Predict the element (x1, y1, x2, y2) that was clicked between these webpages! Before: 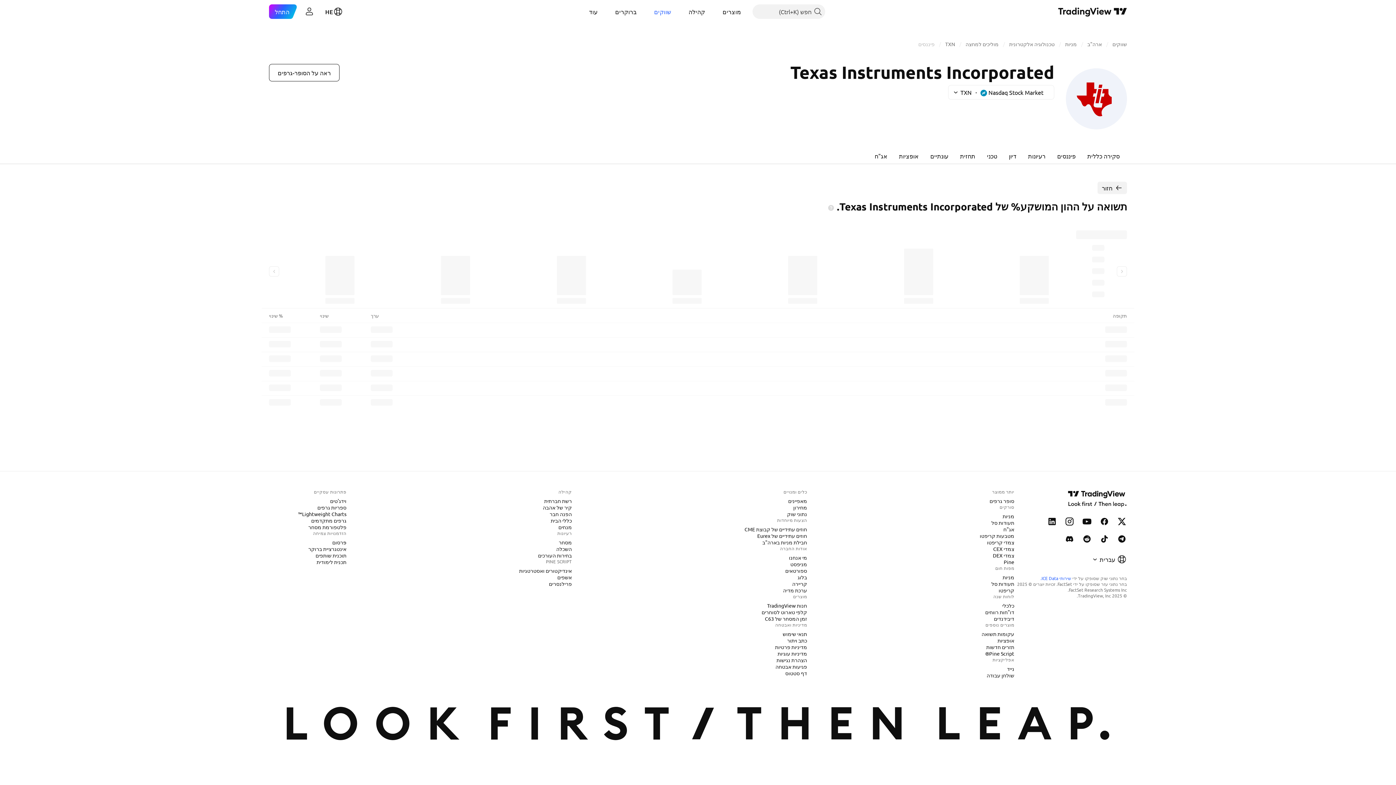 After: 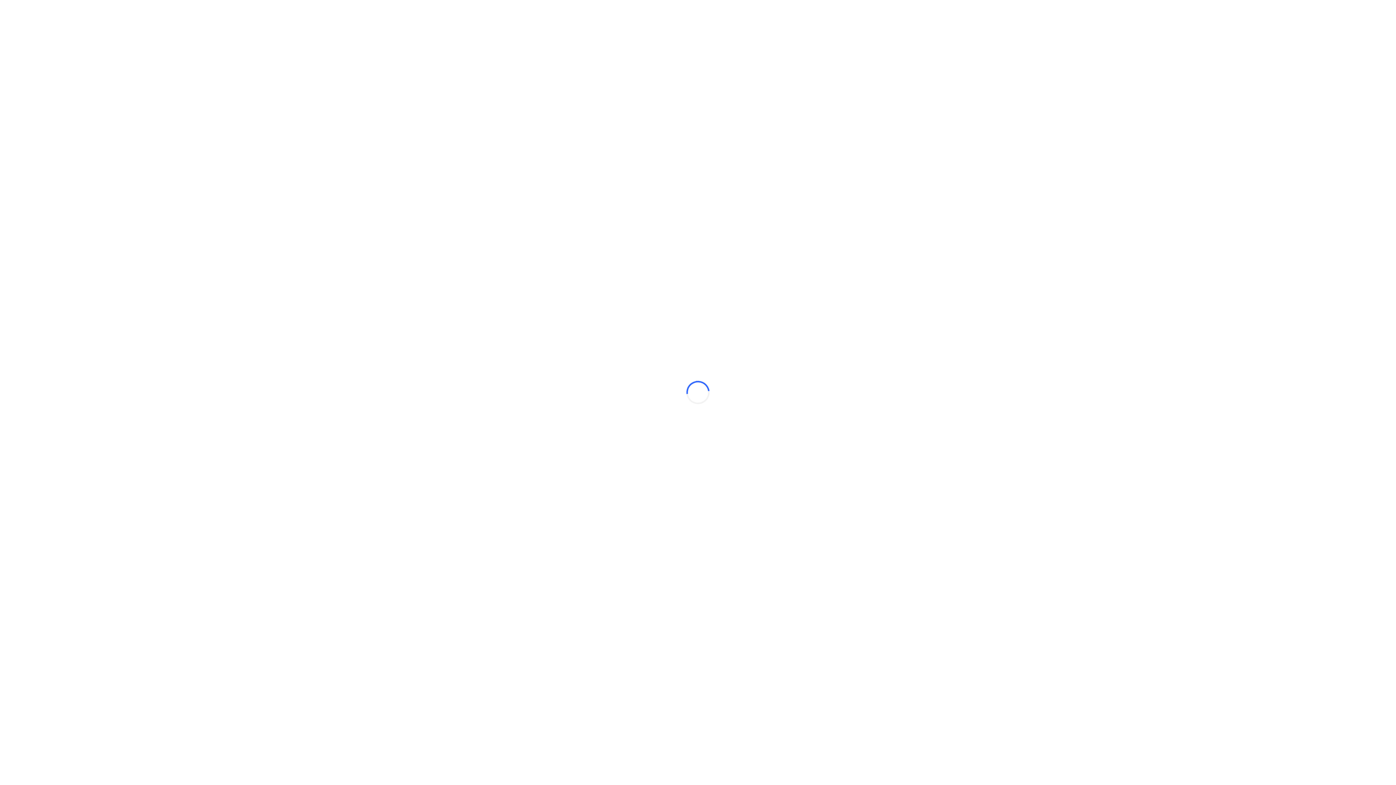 Action: label: סופר גרפים bbox: (986, 497, 1017, 504)